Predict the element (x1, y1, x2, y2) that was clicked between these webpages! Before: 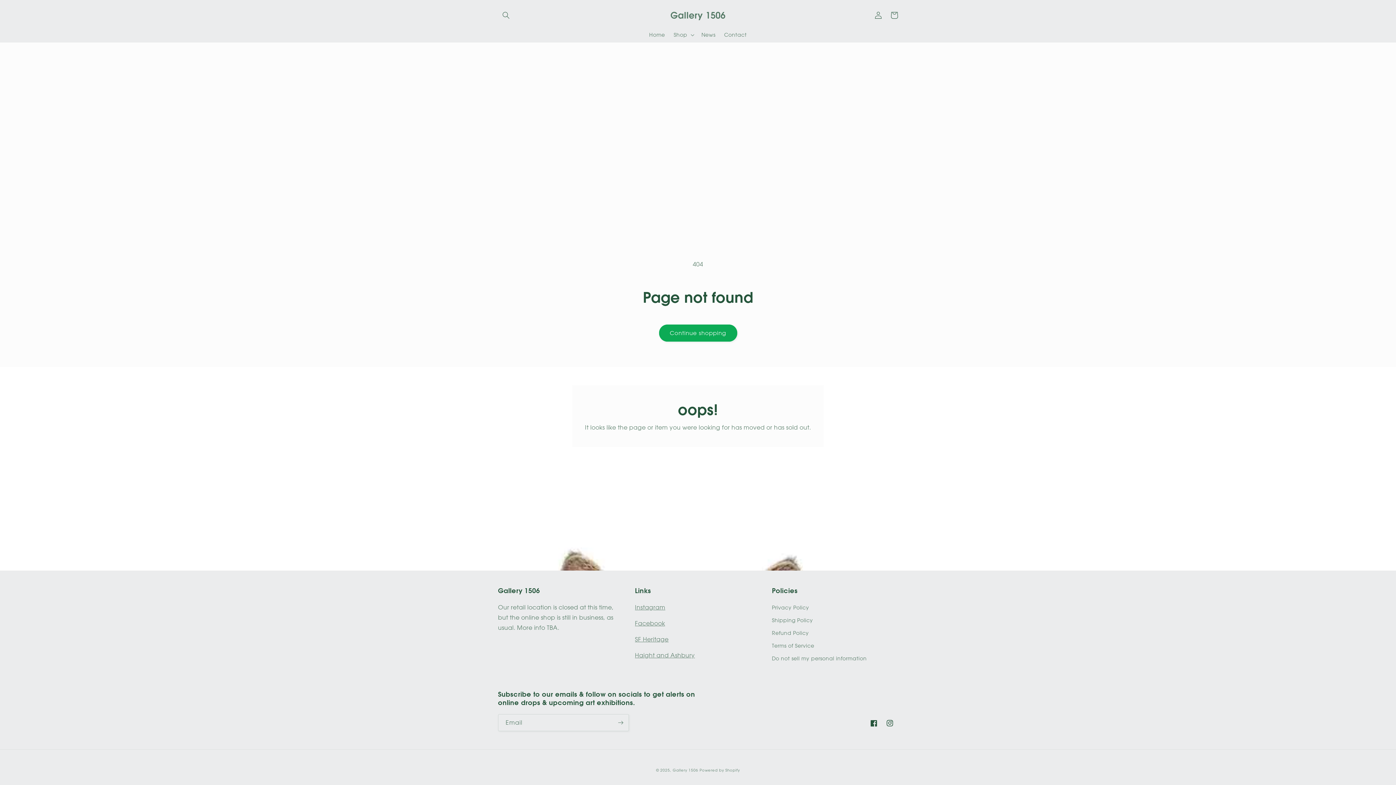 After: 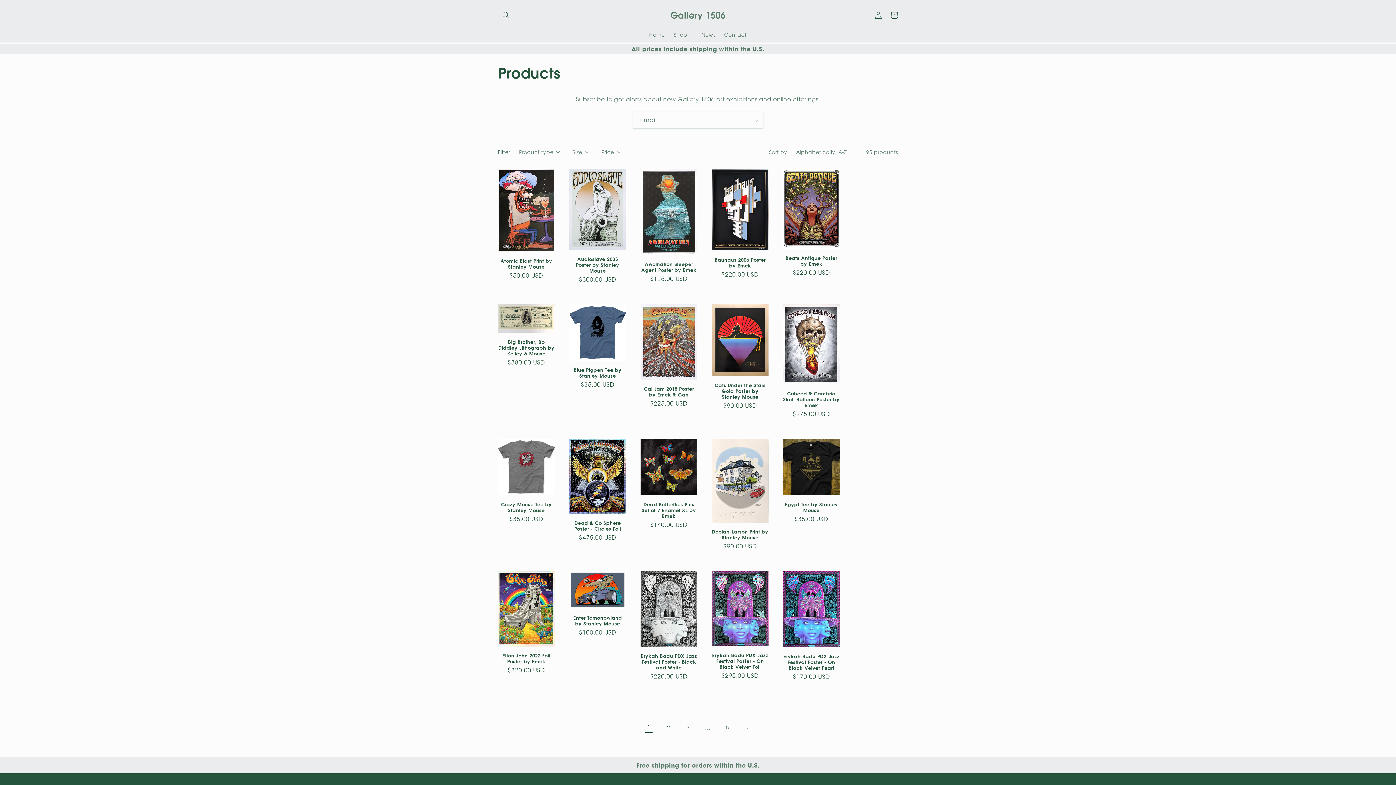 Action: label: Continue shopping bbox: (659, 324, 737, 341)